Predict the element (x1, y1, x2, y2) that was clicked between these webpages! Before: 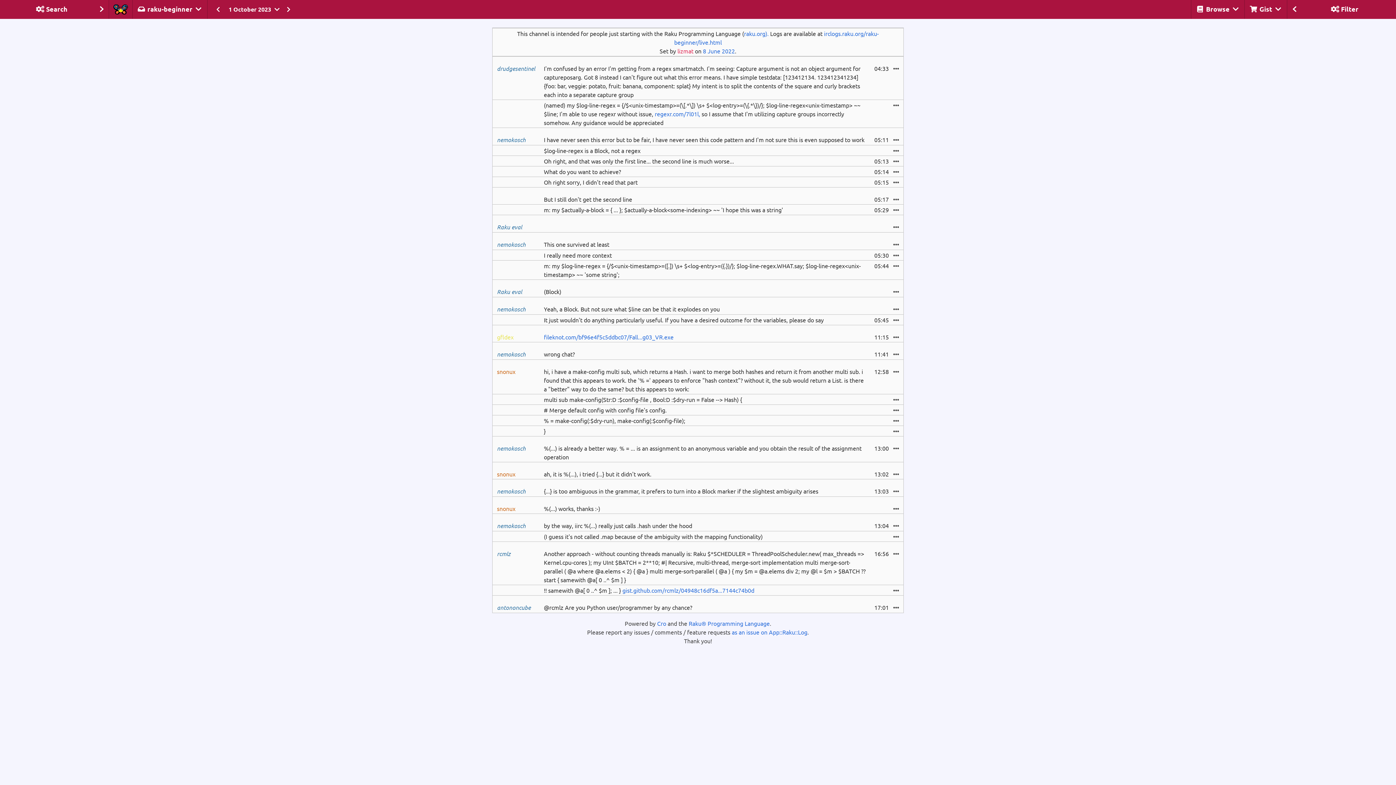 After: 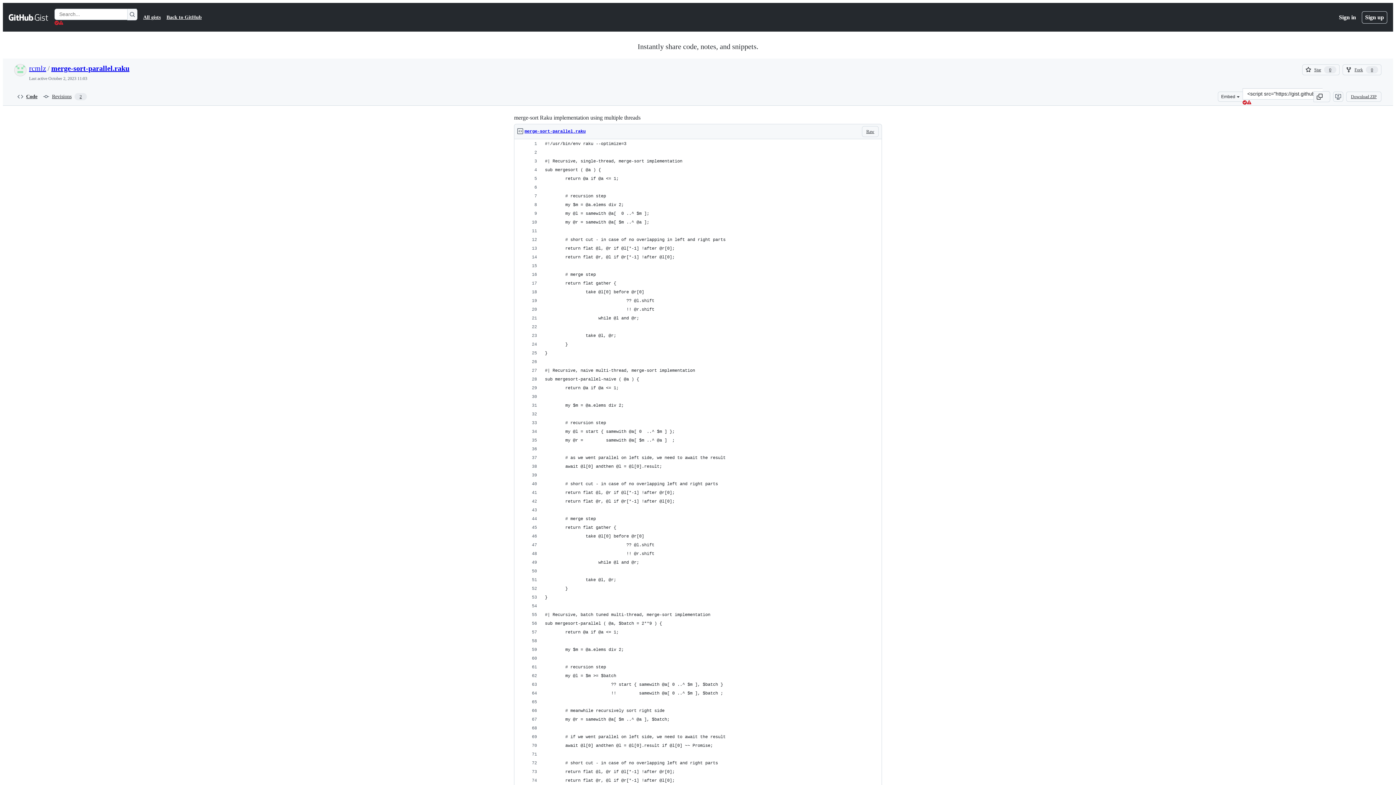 Action: label: gist.github.com/rcmlz/04948c16df5a...7144c74b0d bbox: (622, 586, 754, 594)